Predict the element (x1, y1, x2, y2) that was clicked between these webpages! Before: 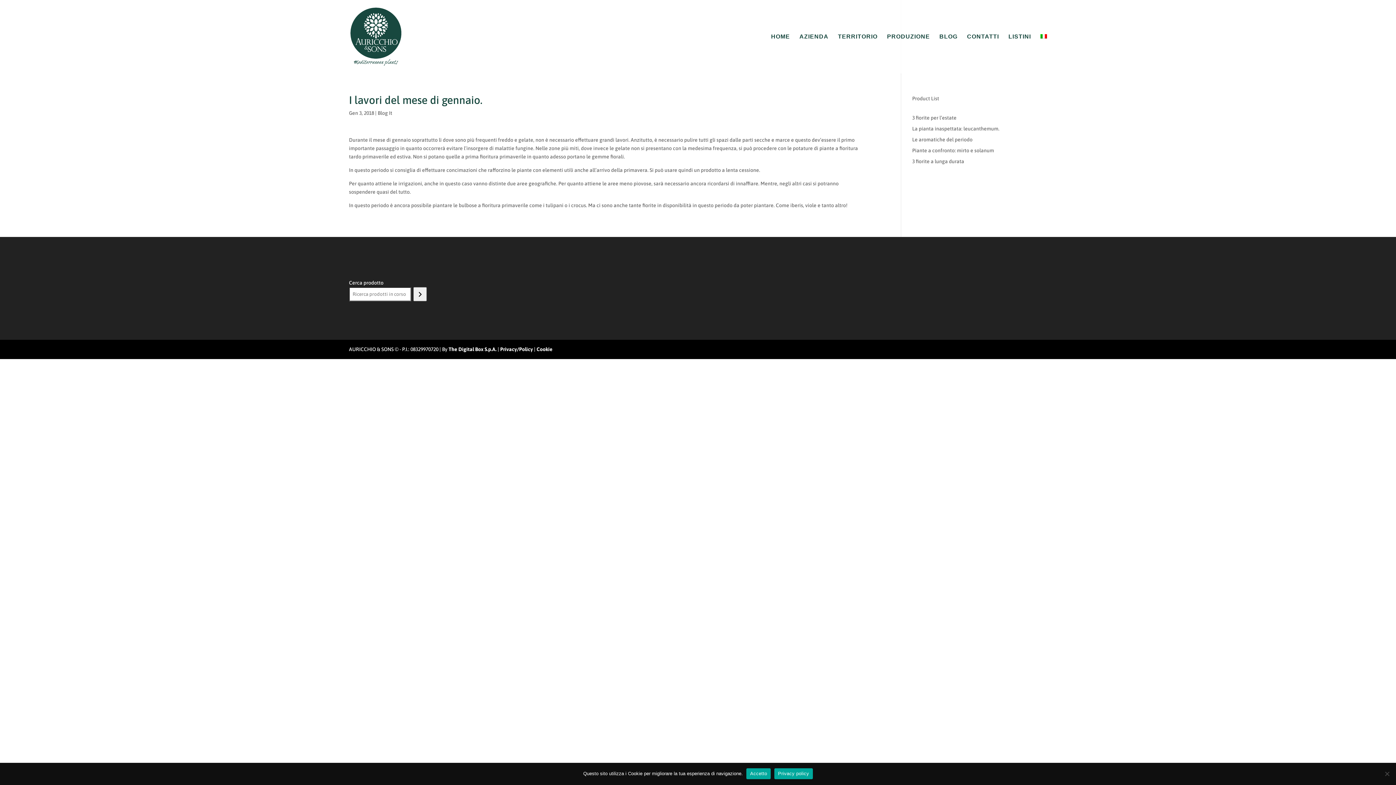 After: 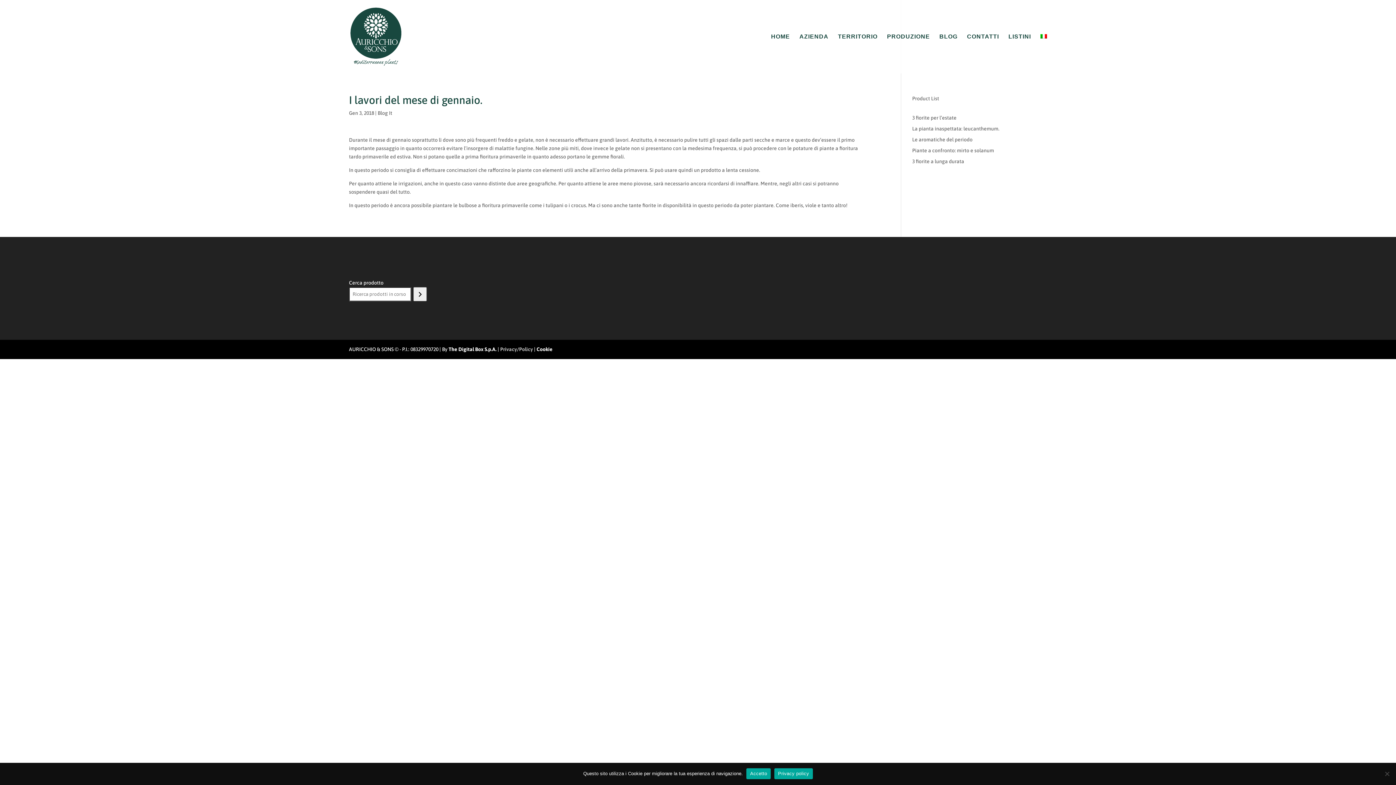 Action: bbox: (500, 346, 533, 352) label: Privacy/Policy